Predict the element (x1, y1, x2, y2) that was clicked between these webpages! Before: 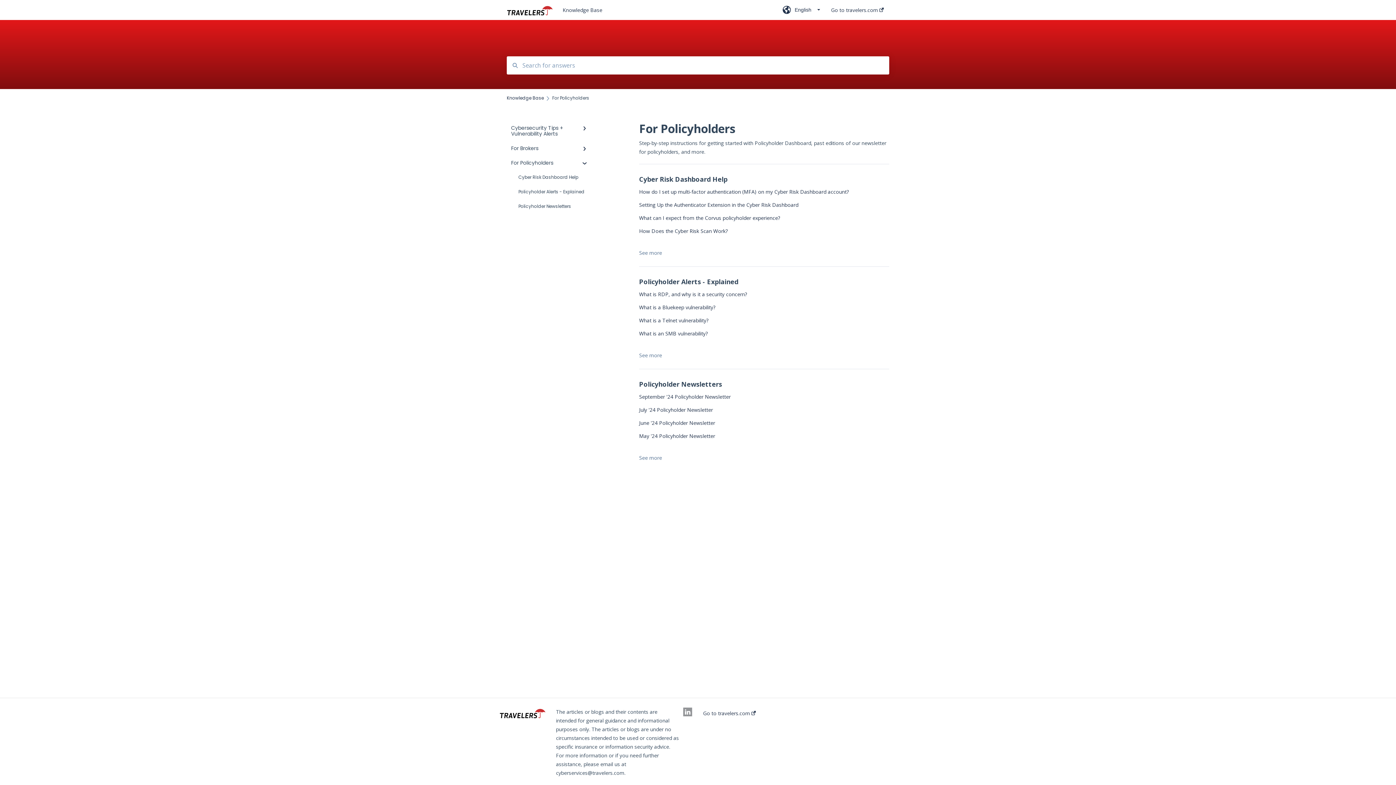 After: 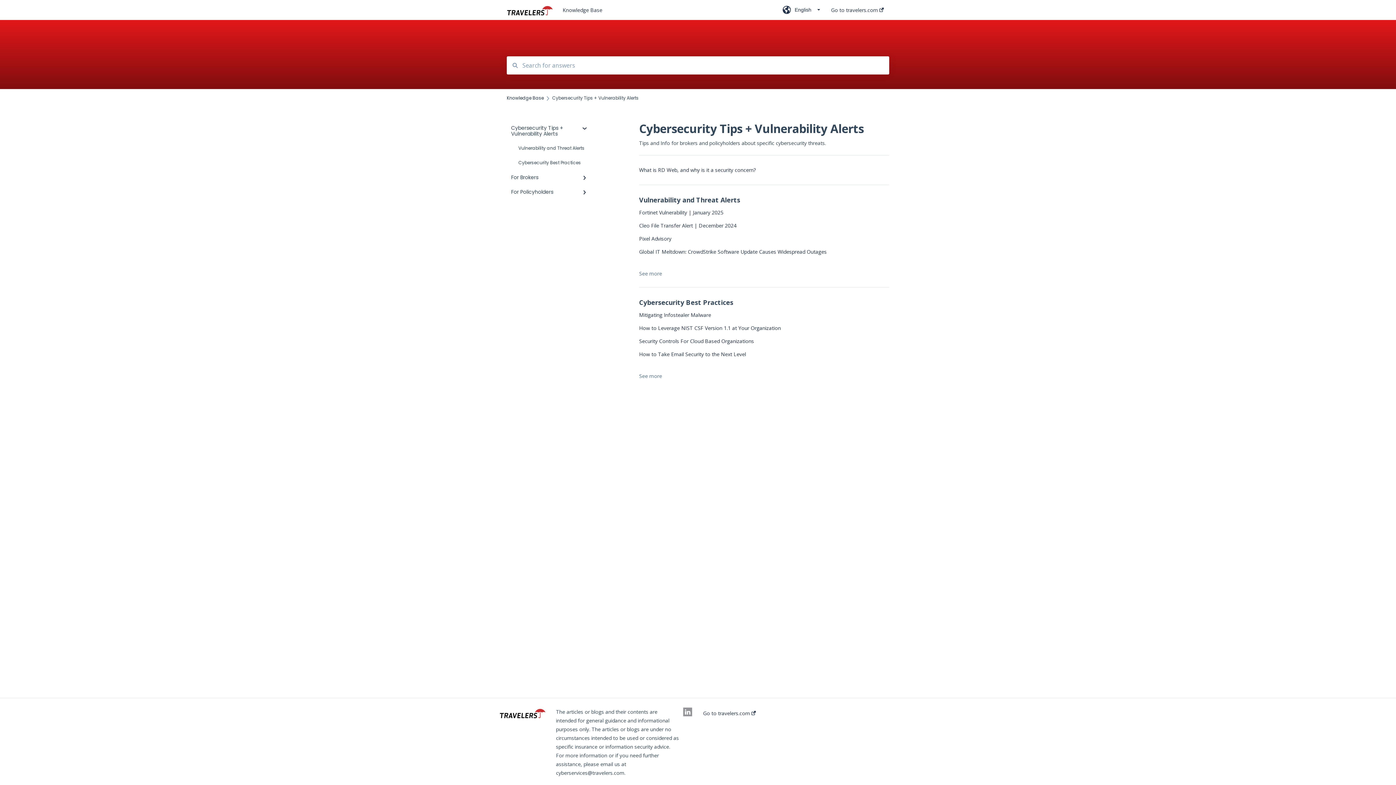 Action: label: Cybersecurity Tips + Vulnerability Alerts bbox: (506, 120, 594, 141)